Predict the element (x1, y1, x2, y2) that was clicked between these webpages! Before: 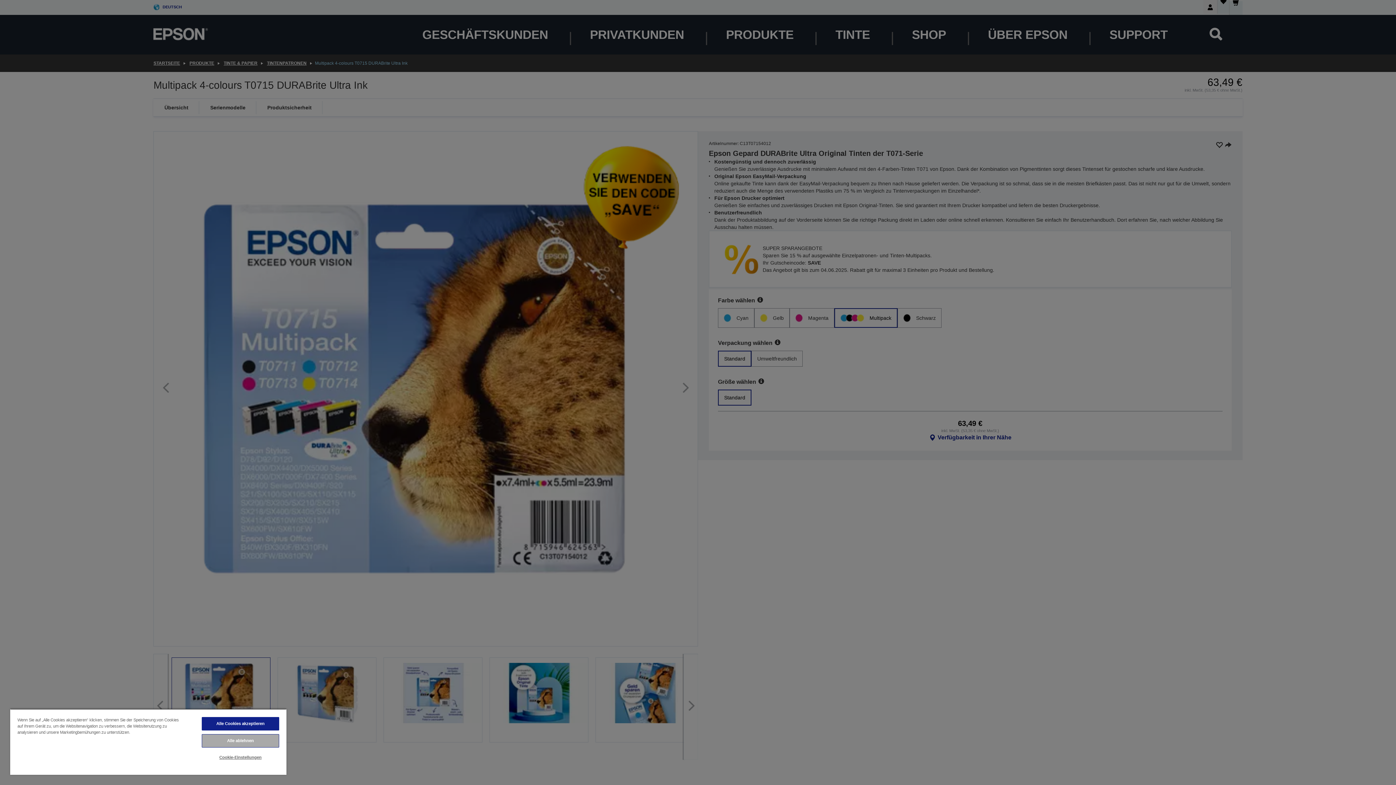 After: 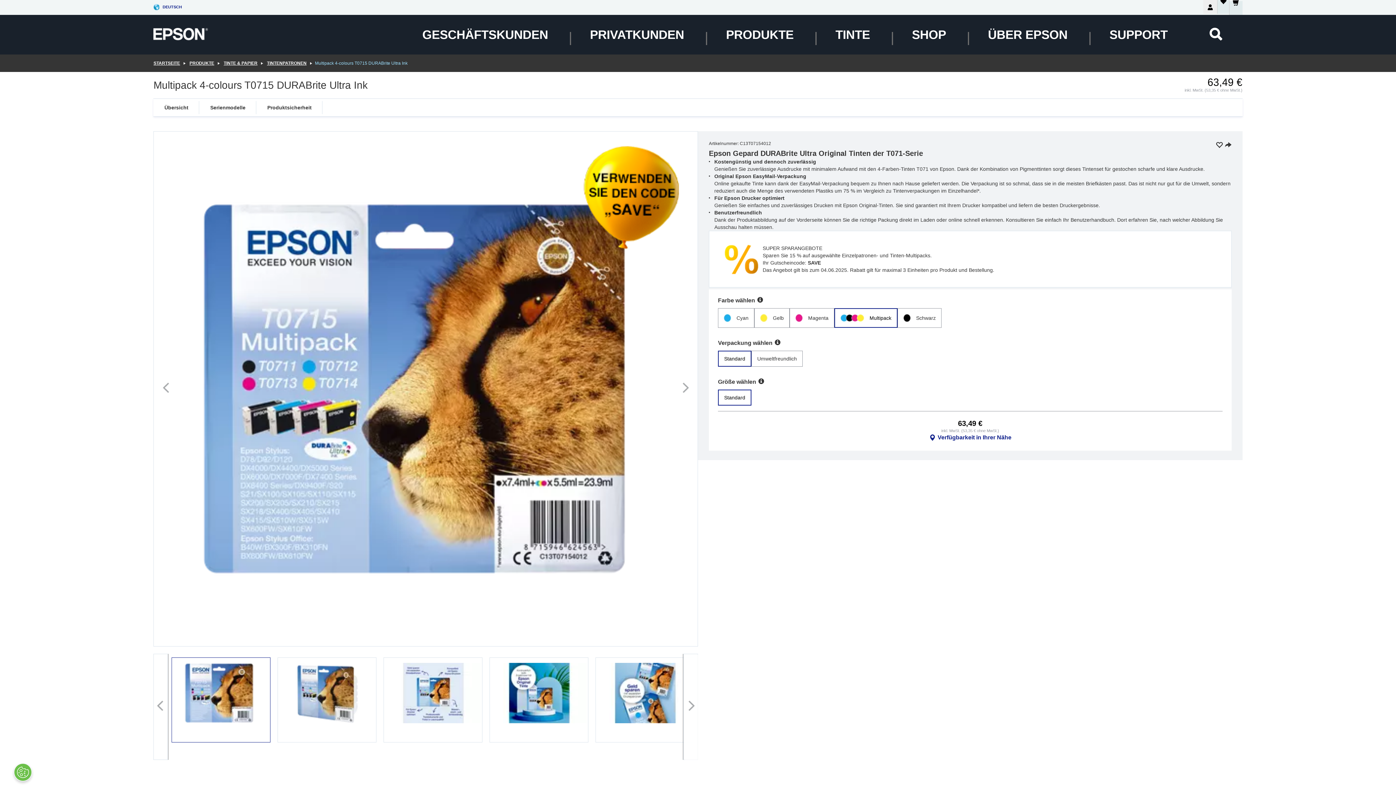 Action: bbox: (201, 717, 279, 730) label: Alle Cookies akzeptieren